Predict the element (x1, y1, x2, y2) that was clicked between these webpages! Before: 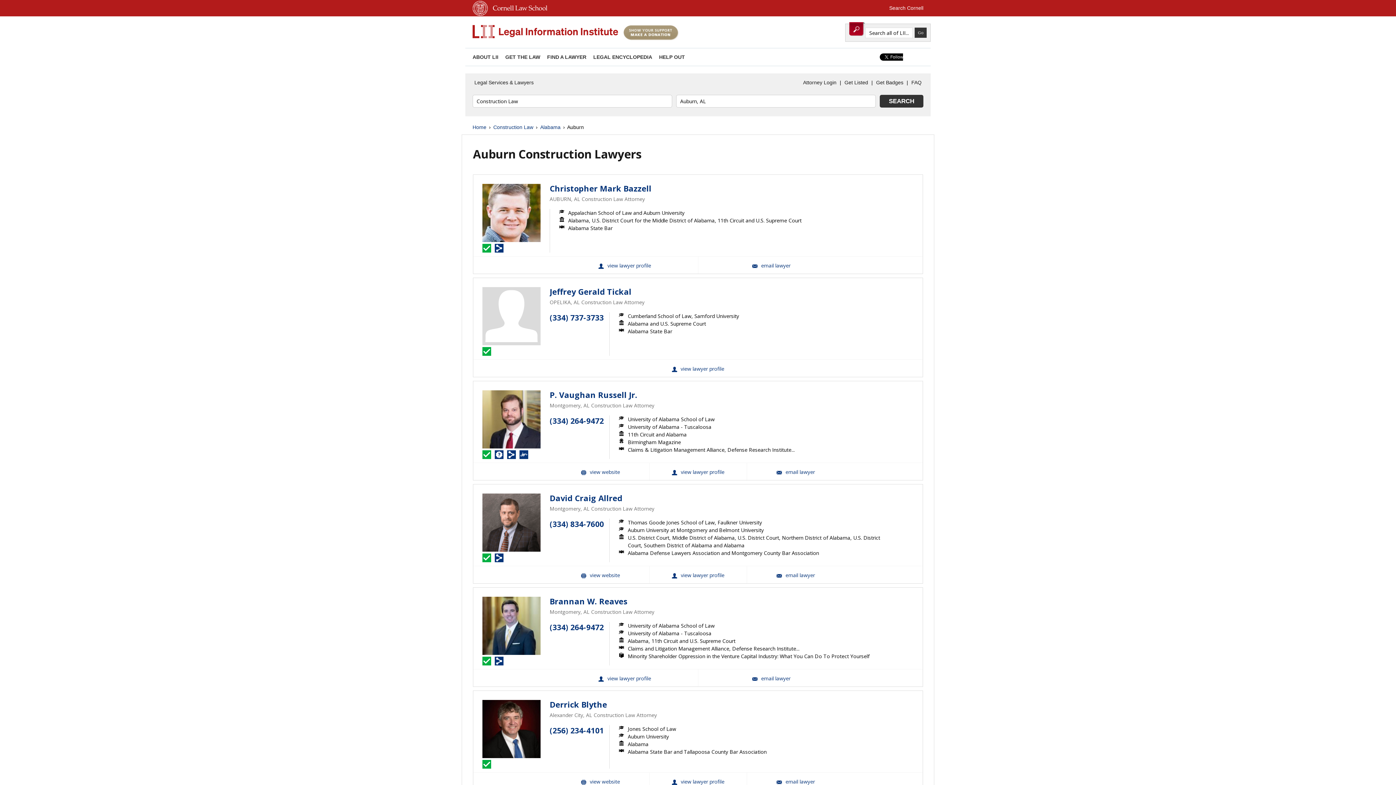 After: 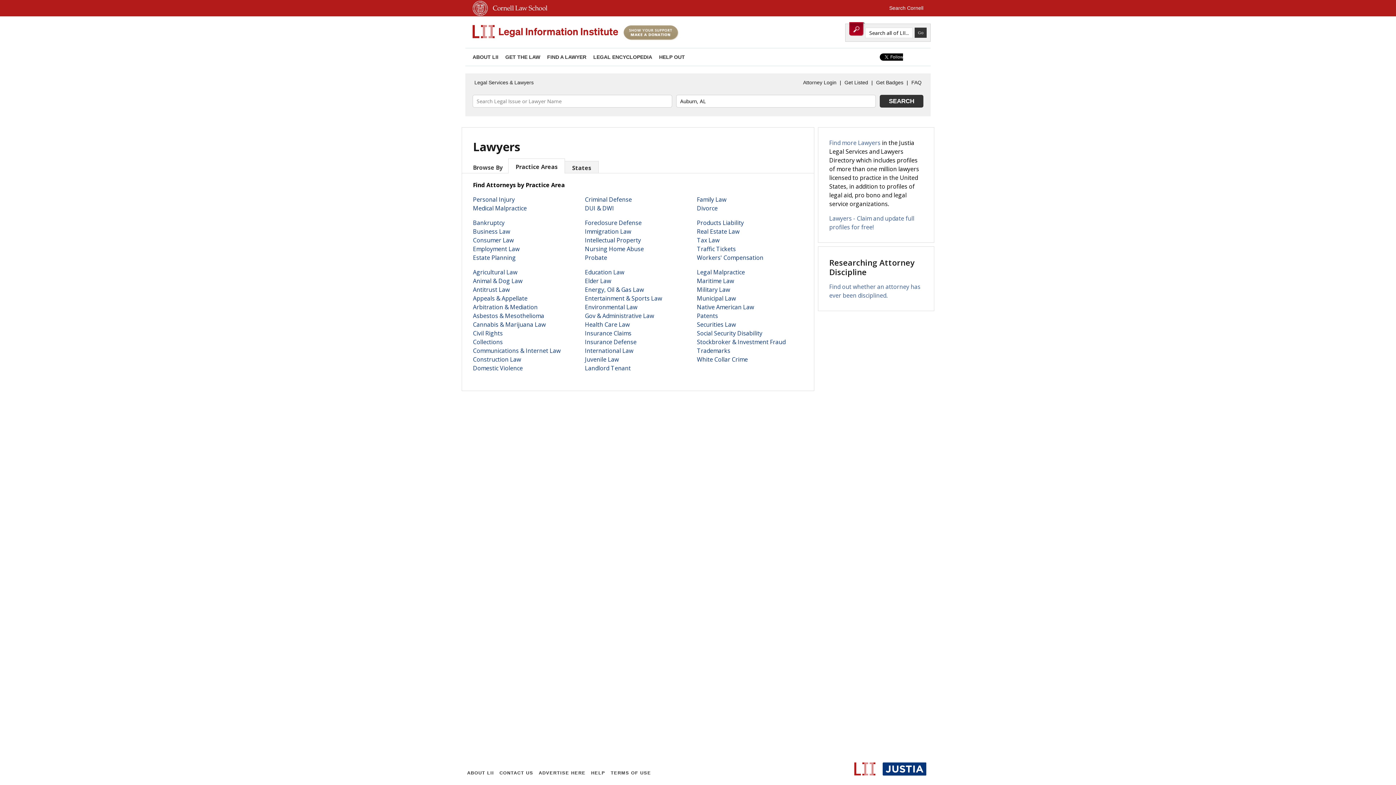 Action: label: FIND A LAWYER bbox: (547, 54, 586, 60)